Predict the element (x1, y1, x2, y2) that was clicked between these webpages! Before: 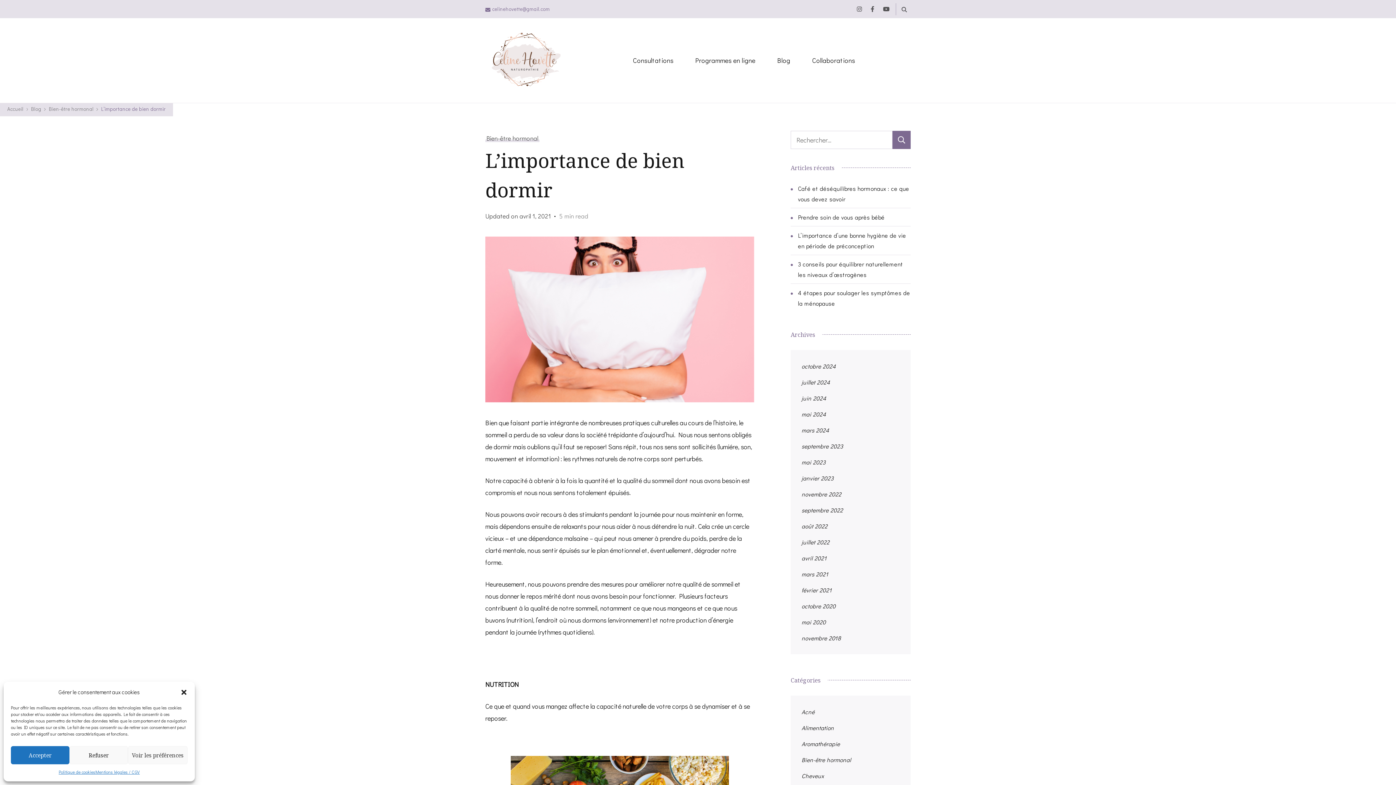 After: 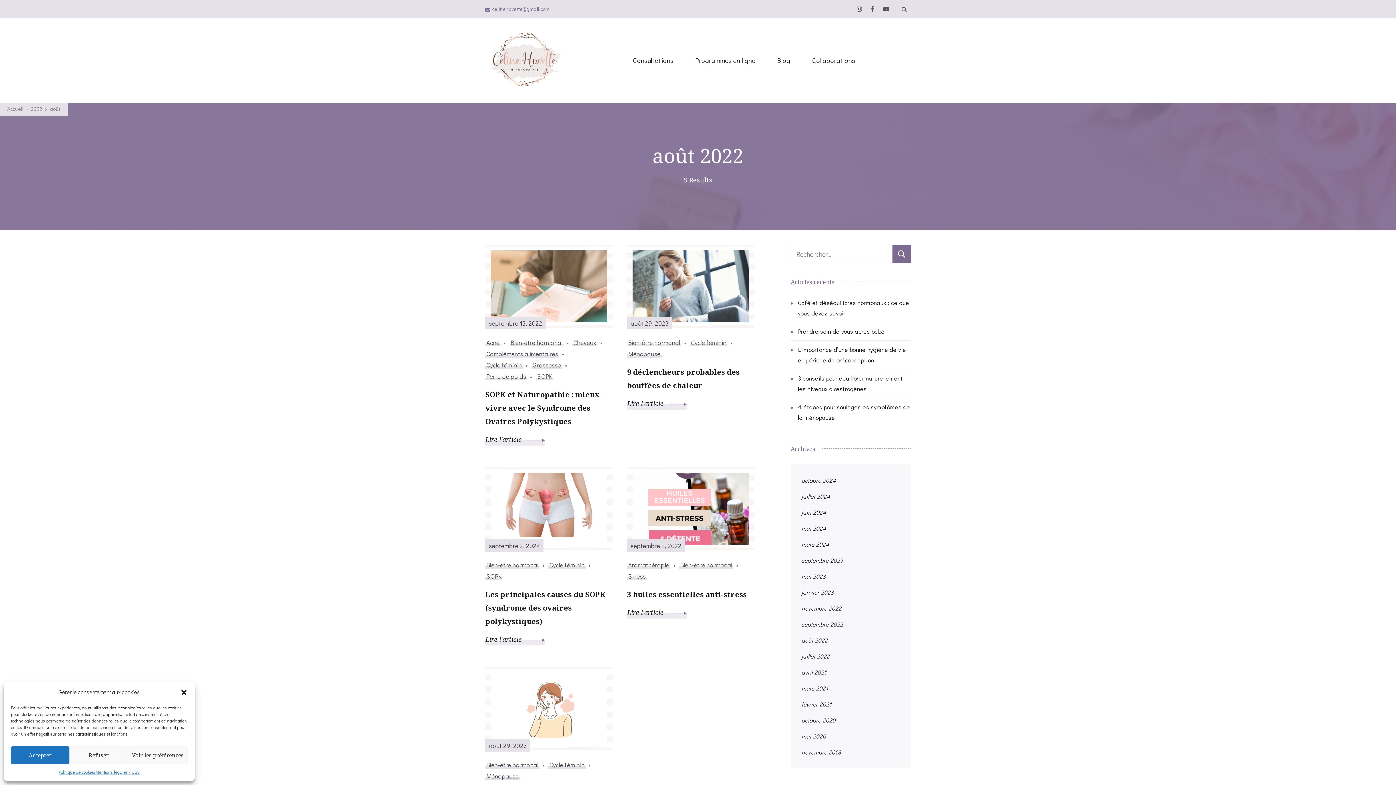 Action: bbox: (801, 522, 827, 530) label: août 2022